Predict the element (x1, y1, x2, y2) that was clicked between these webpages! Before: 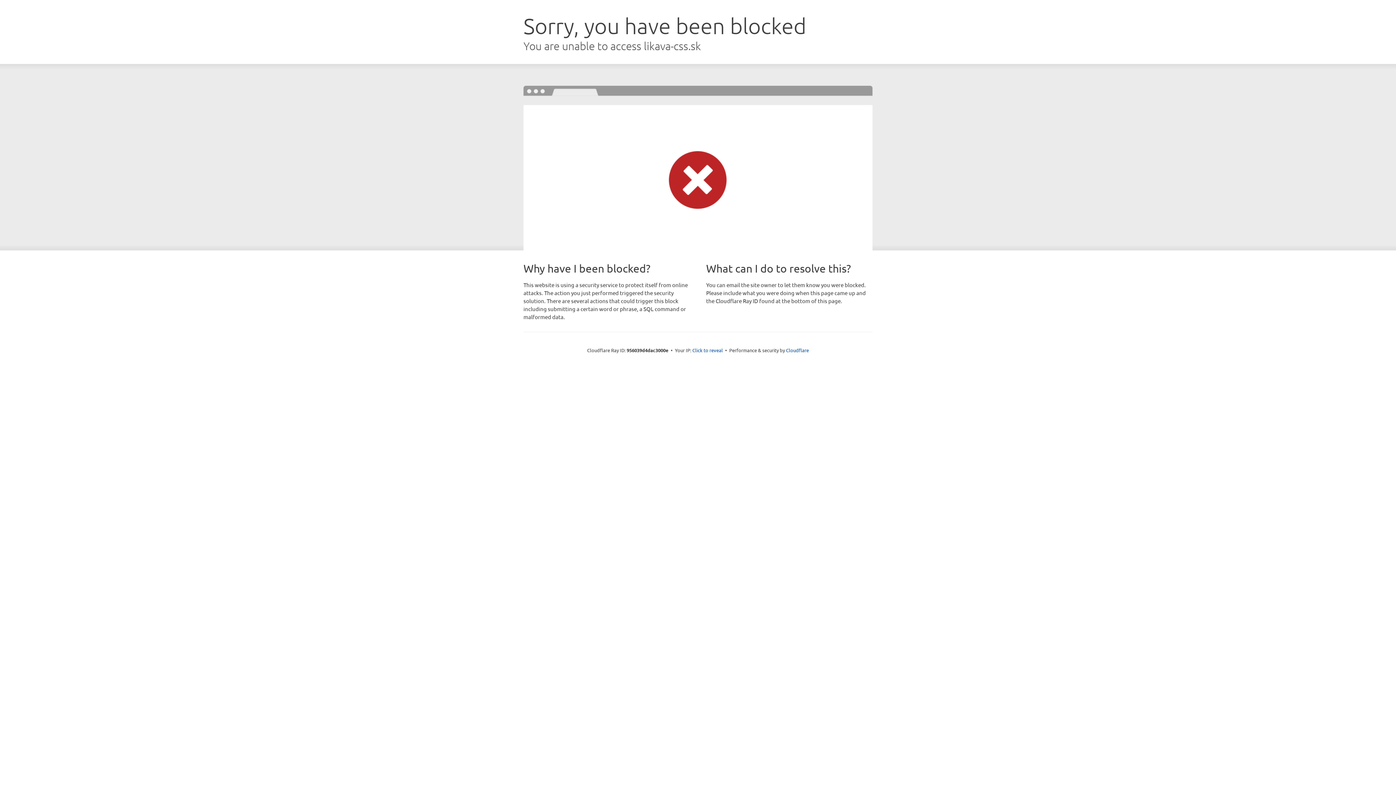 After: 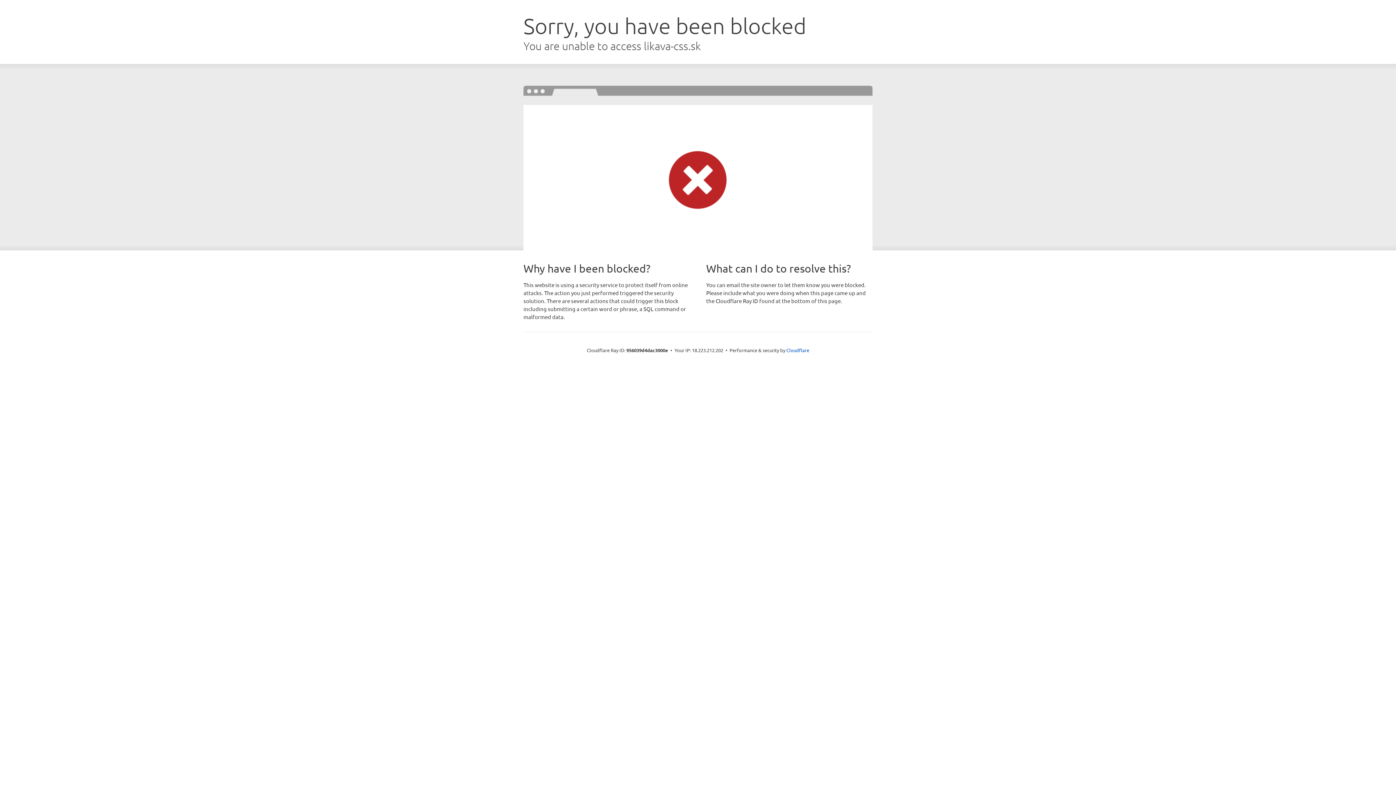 Action: bbox: (692, 346, 723, 353) label: Click to reveal